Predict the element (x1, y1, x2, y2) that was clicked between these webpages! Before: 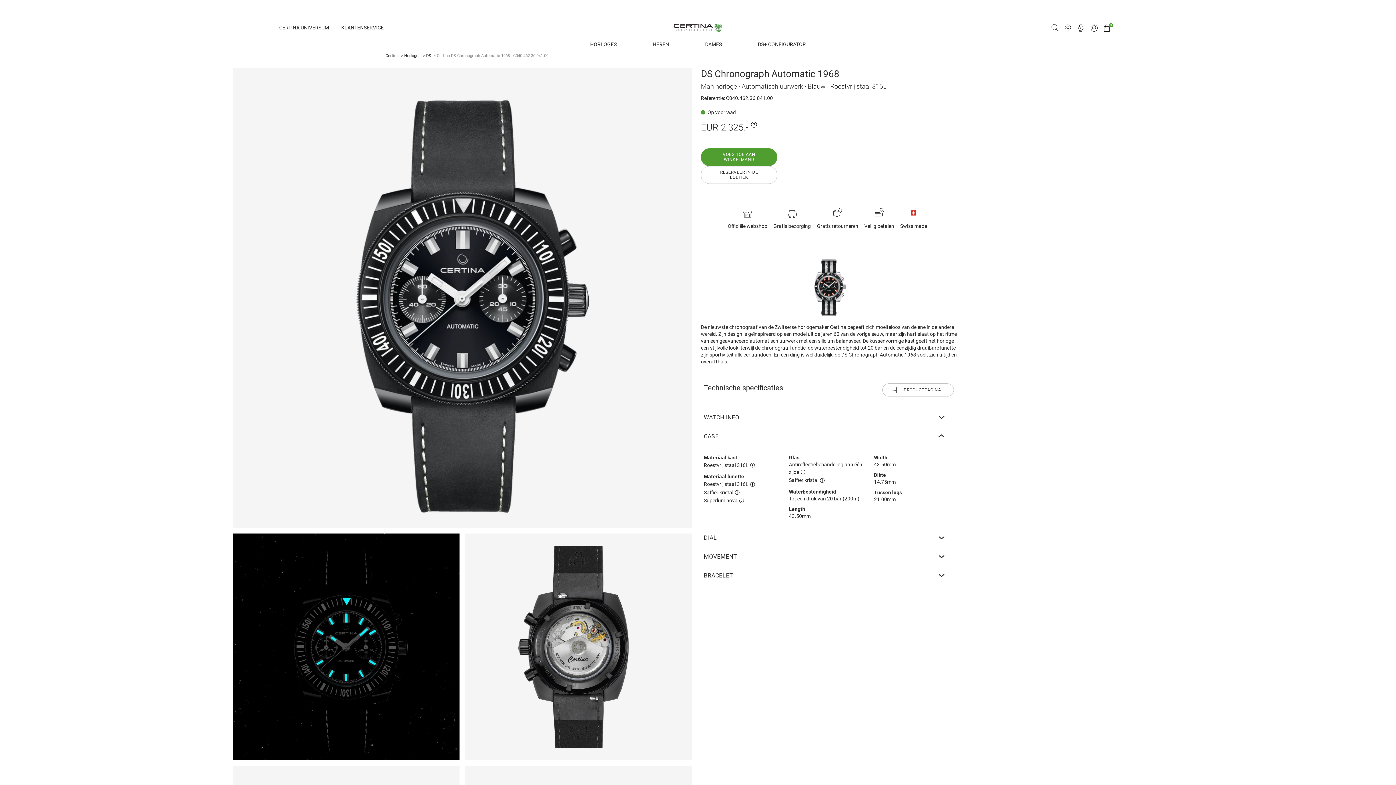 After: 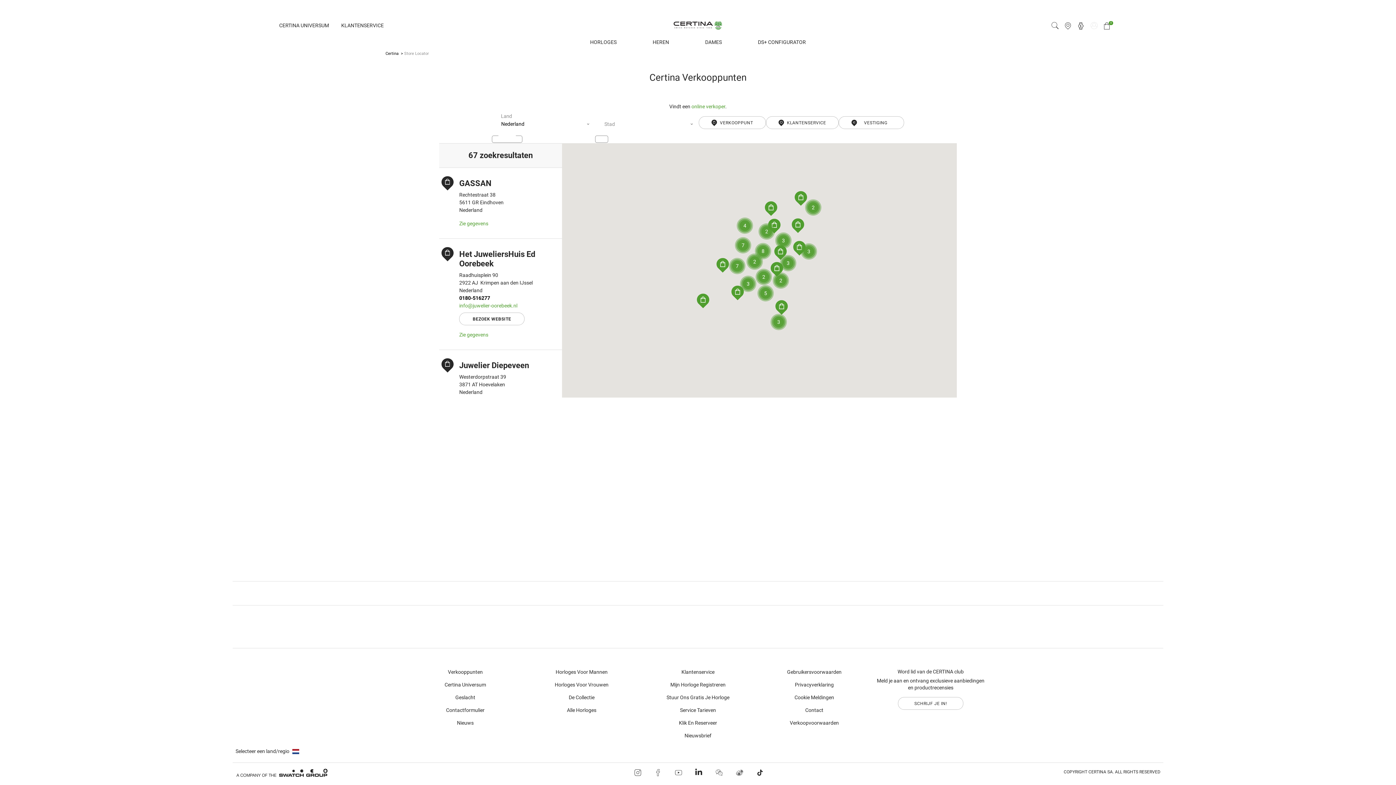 Action: label: Verkooppunten bbox: (1064, 21, 1071, 34)